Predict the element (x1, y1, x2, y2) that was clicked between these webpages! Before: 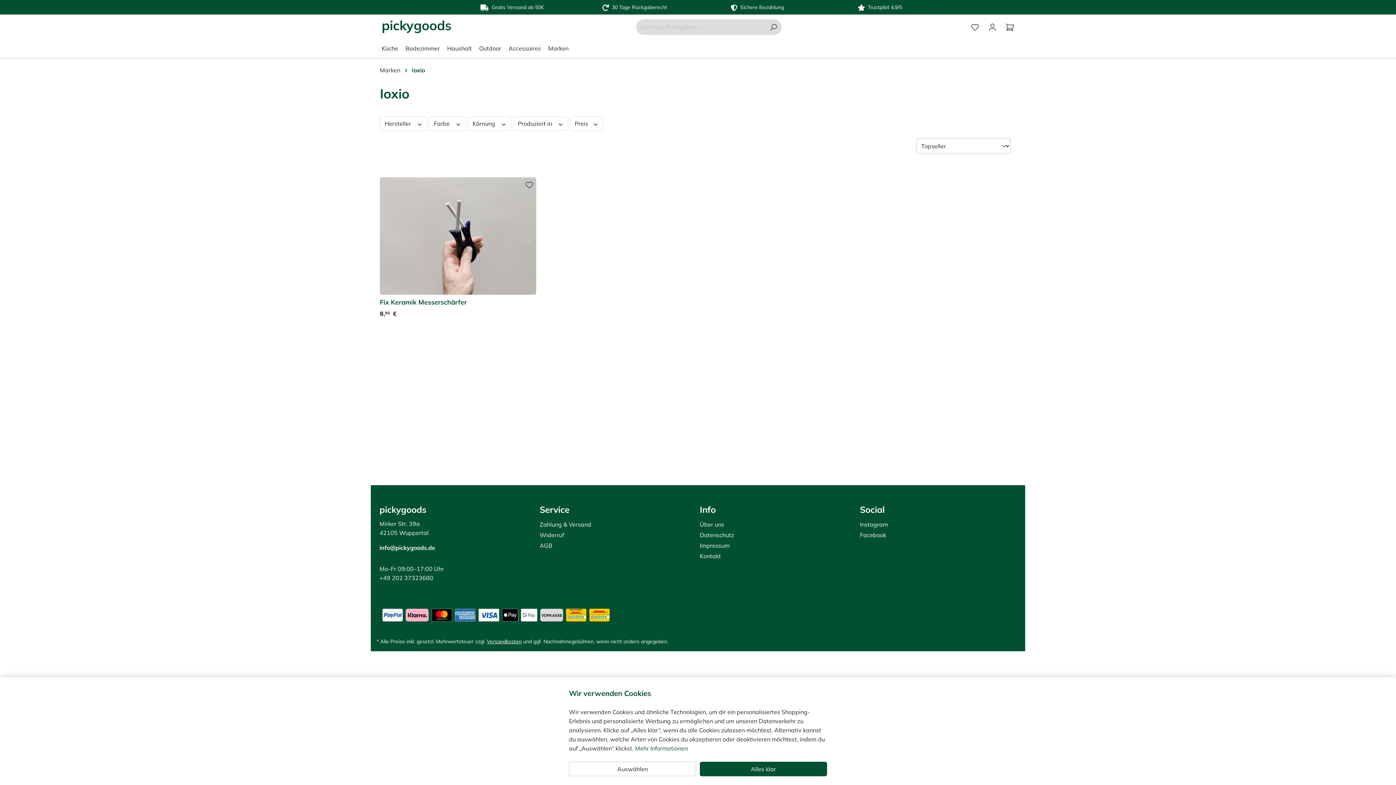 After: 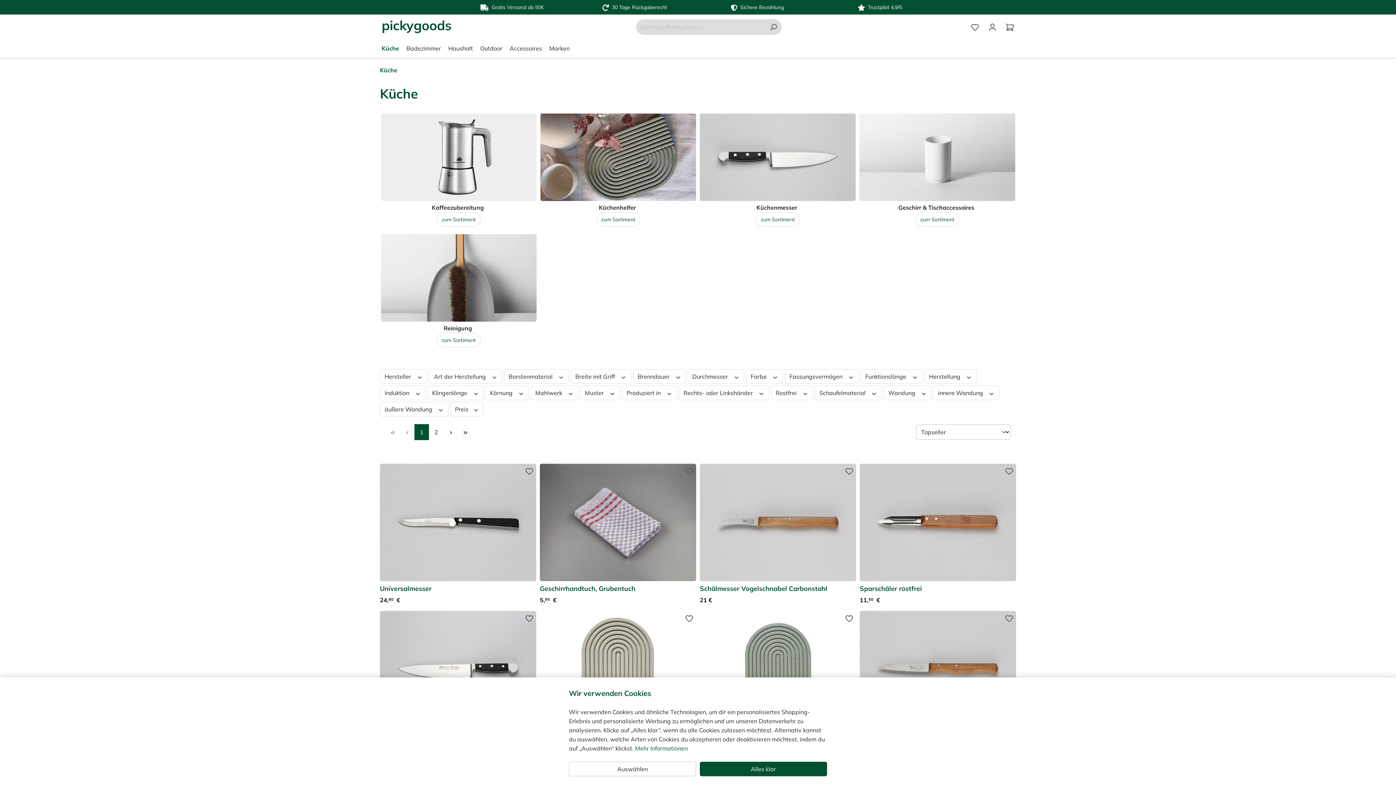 Action: bbox: (381, 41, 405, 57) label: Küche